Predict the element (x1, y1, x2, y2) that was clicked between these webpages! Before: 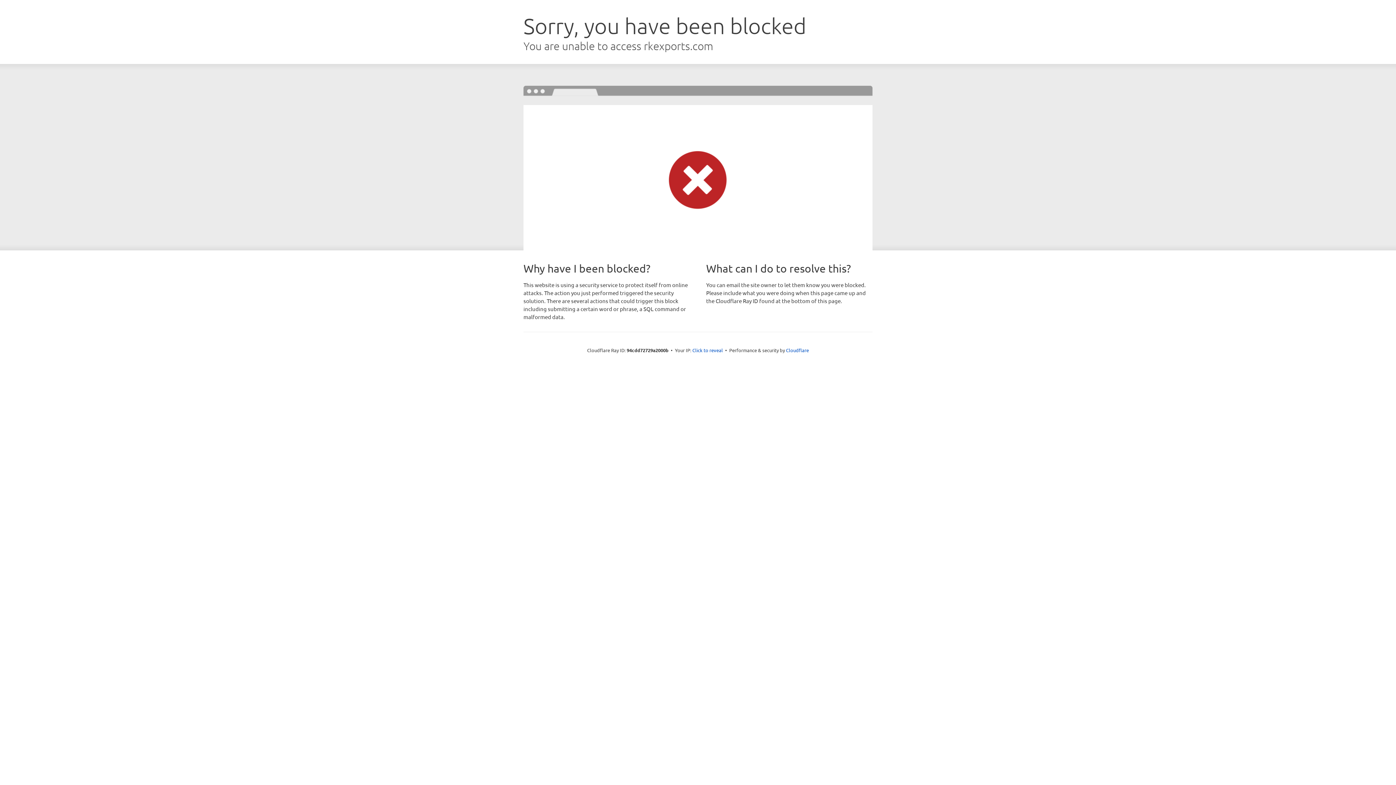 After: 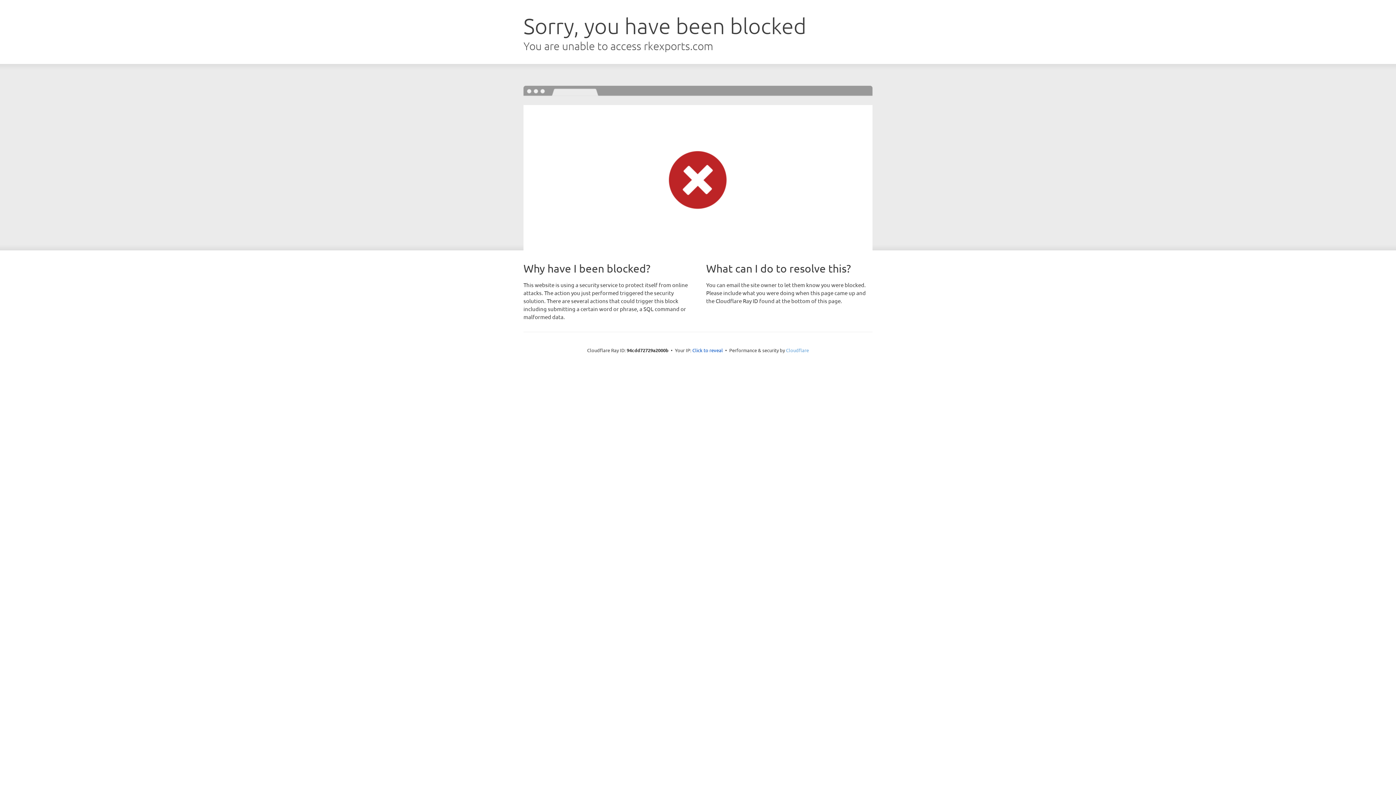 Action: bbox: (786, 347, 809, 353) label: Cloudflare